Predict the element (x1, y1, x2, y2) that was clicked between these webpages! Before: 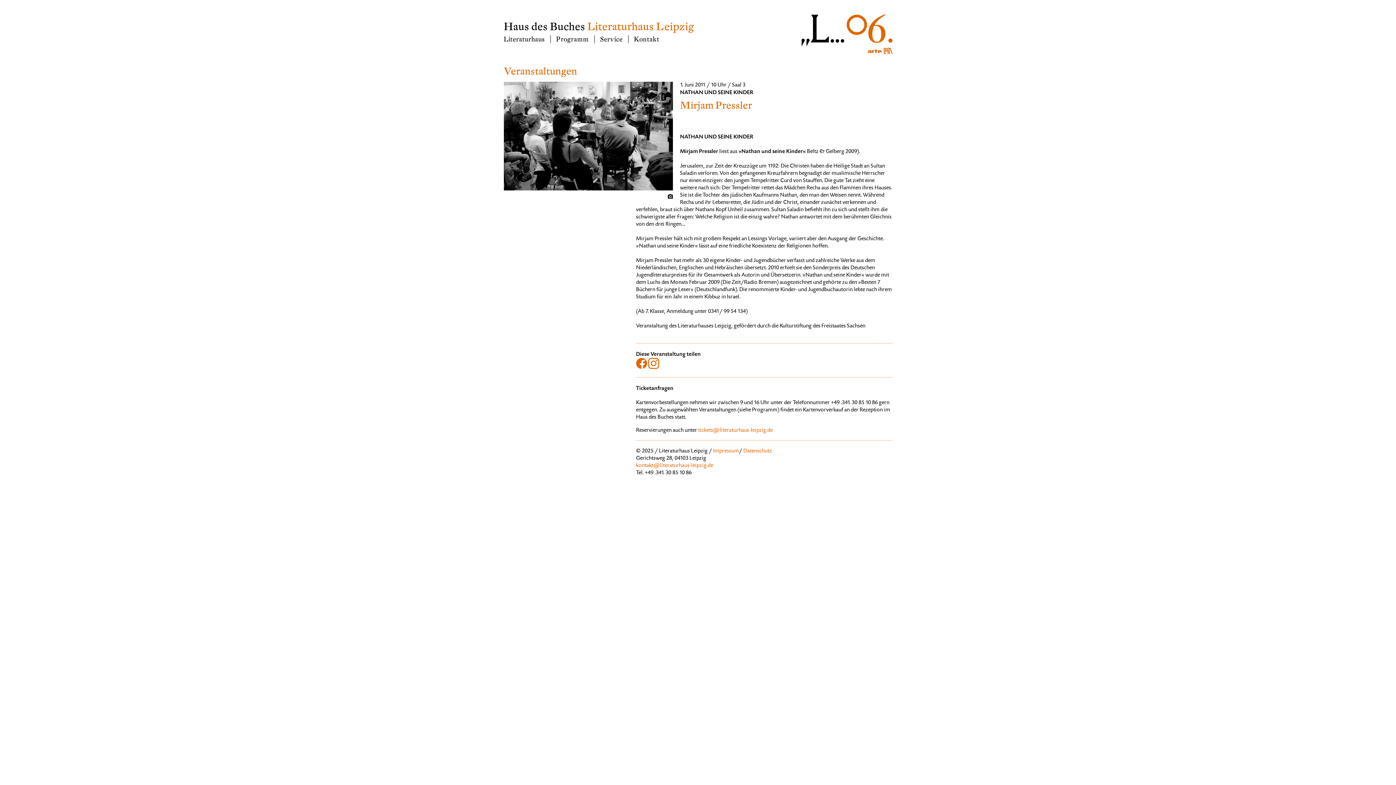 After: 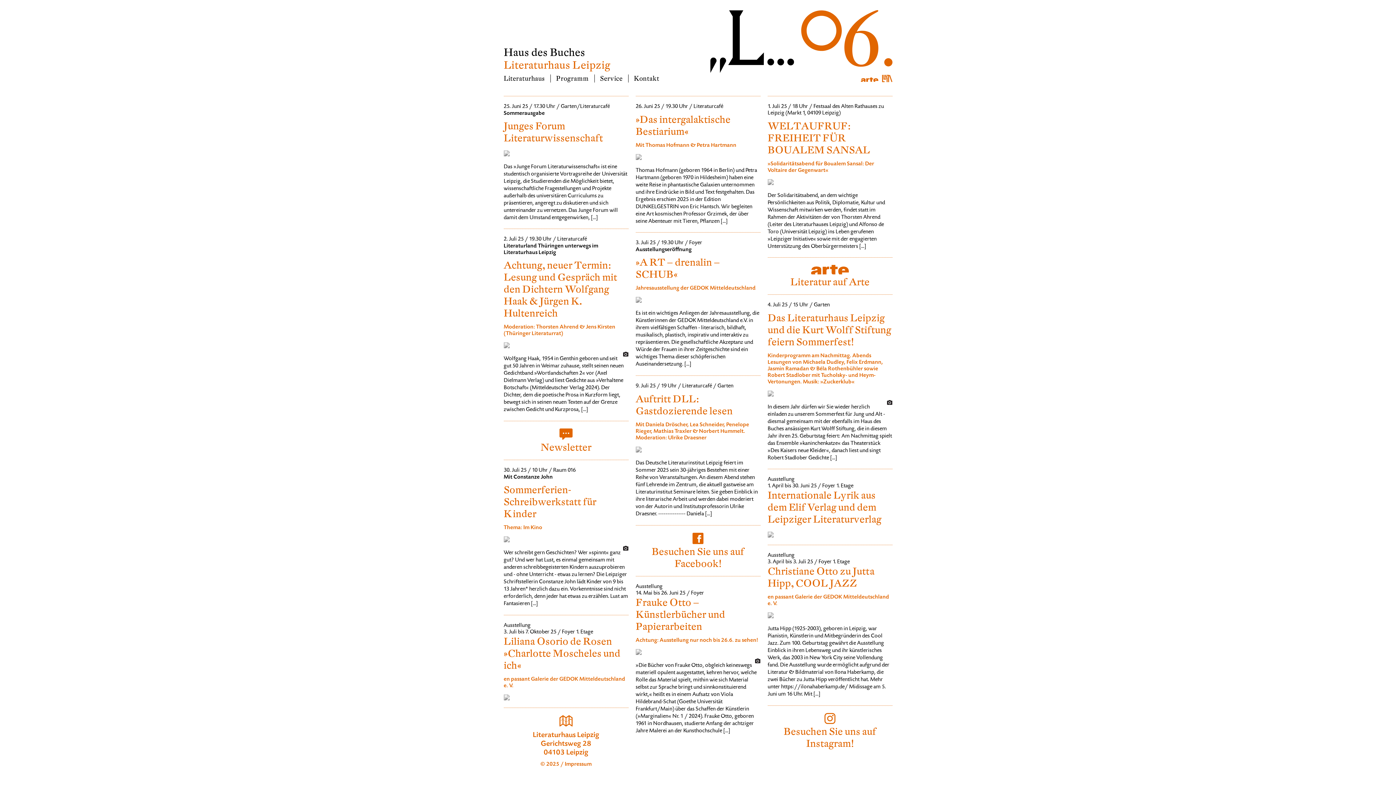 Action: bbox: (503, 35, 550, 43) label: Literaturhaus